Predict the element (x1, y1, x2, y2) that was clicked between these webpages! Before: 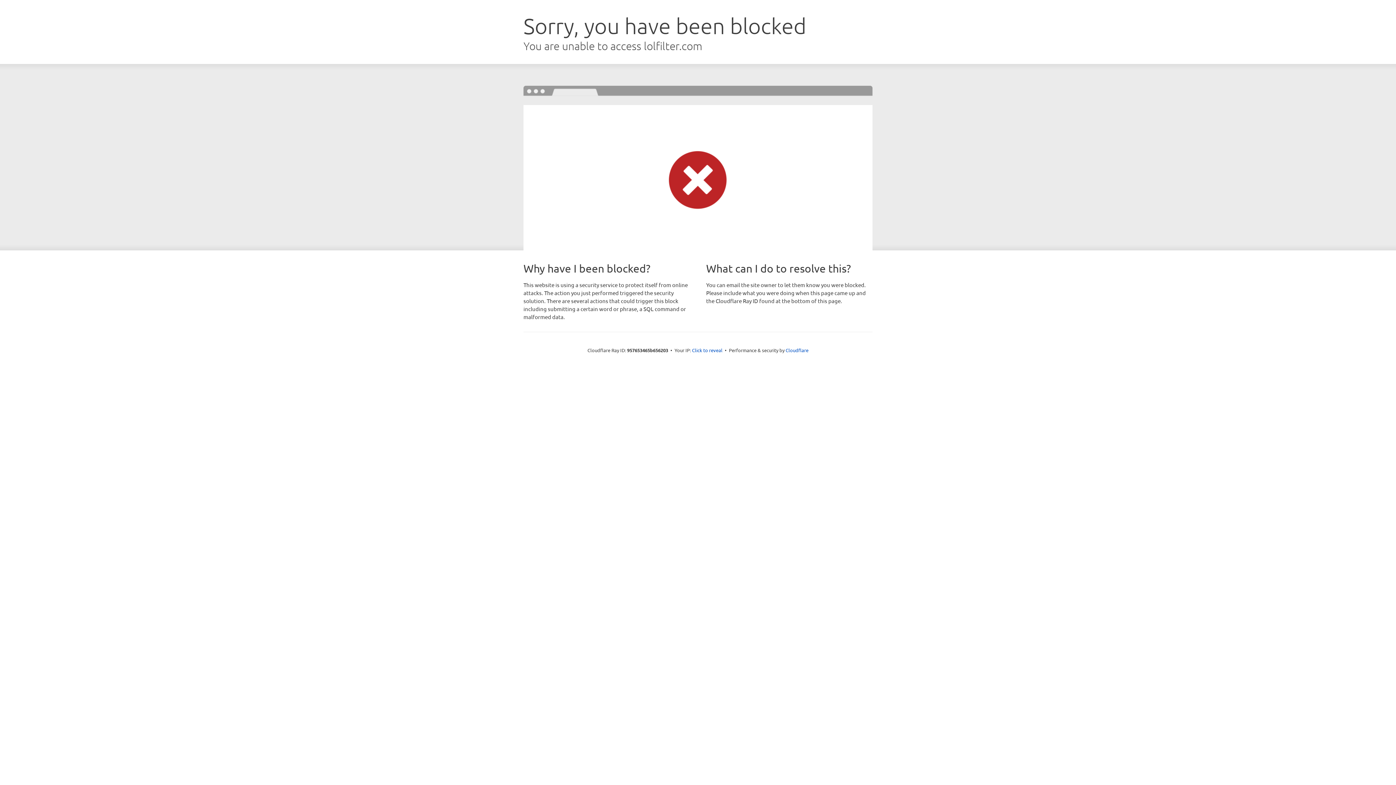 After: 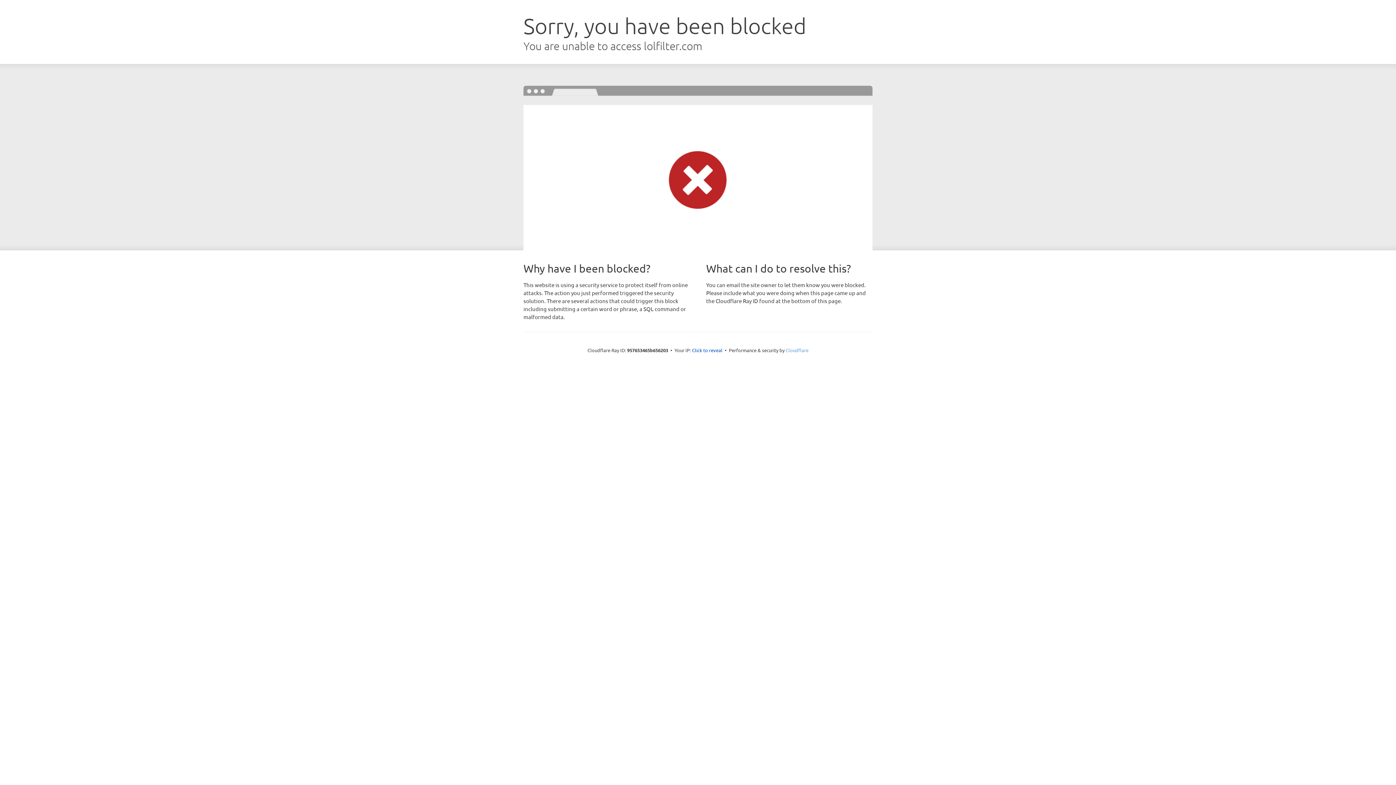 Action: label: Cloudflare bbox: (785, 347, 808, 353)